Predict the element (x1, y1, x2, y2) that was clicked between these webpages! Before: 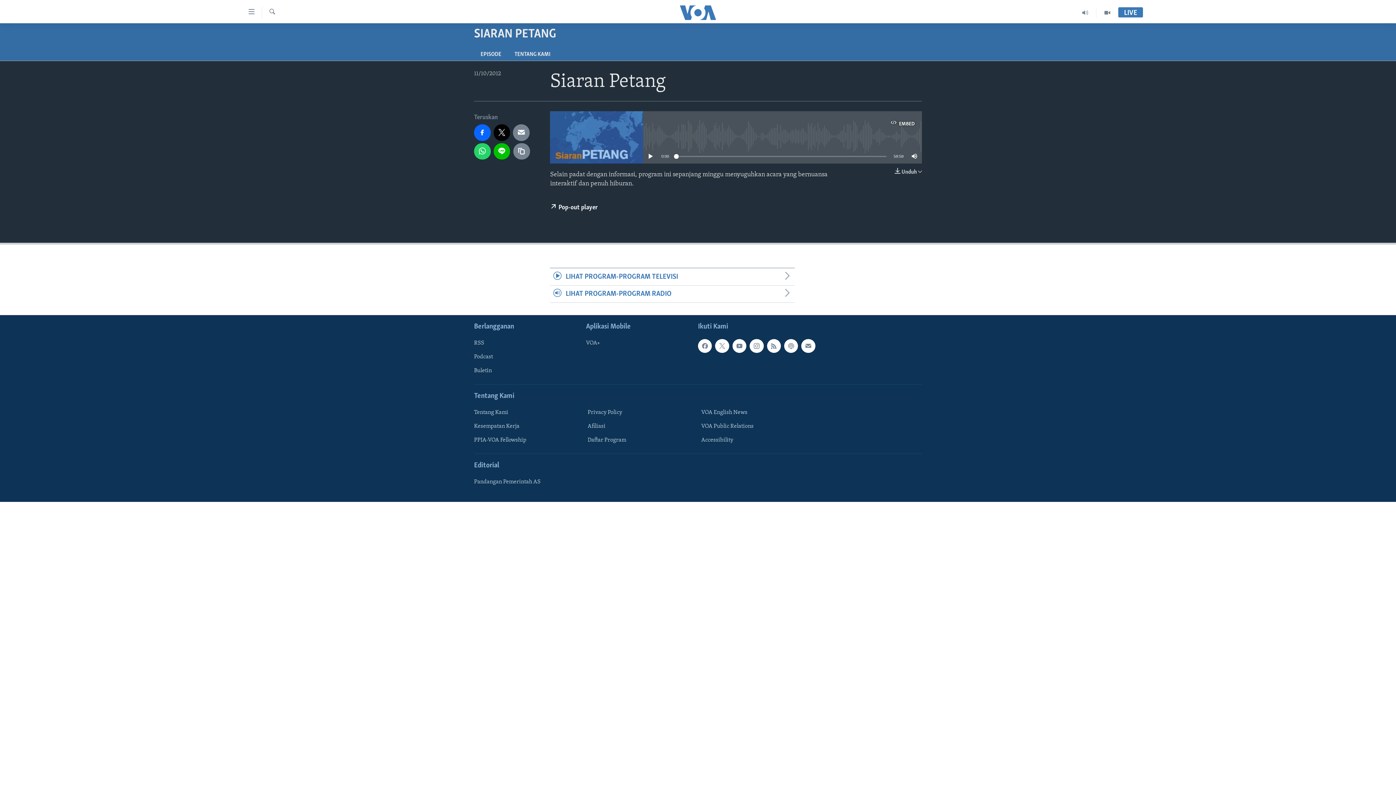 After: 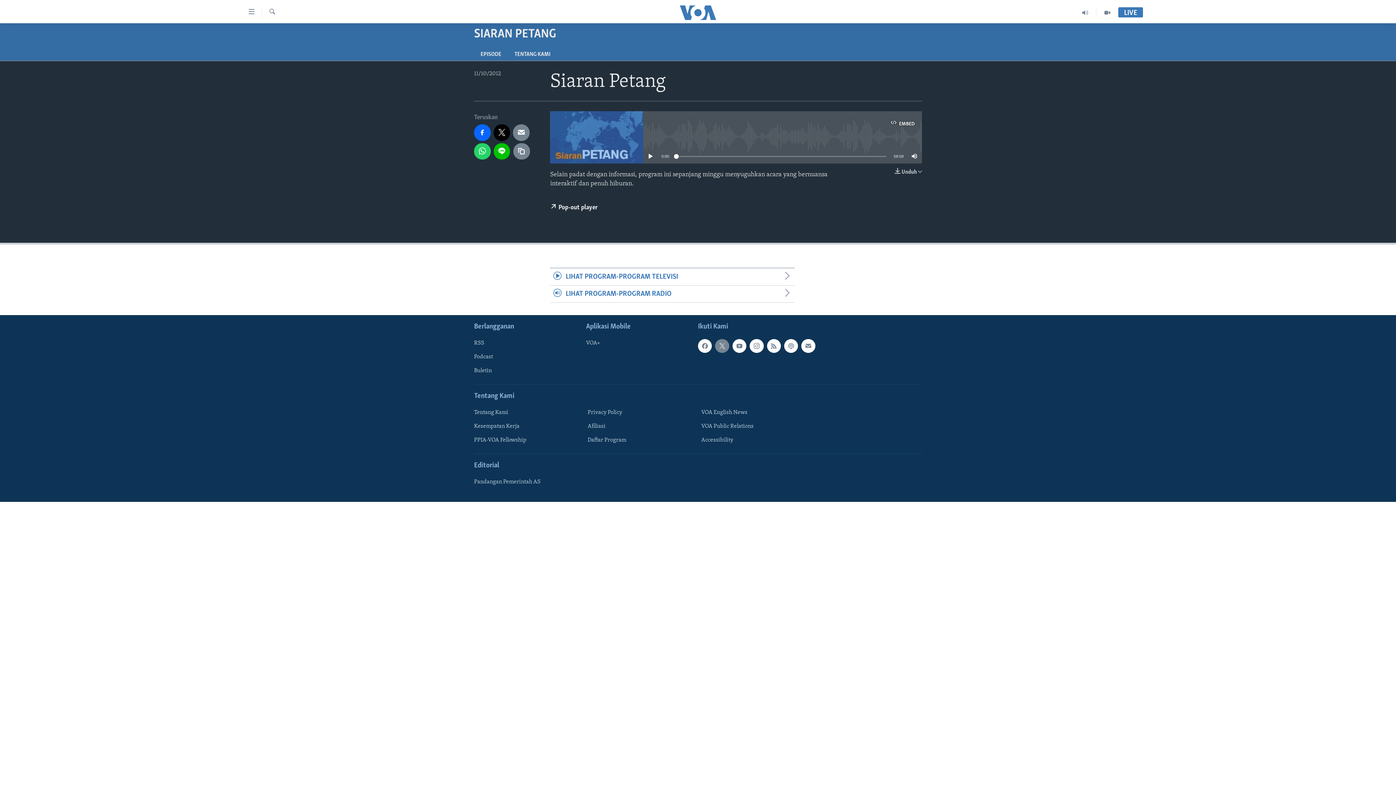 Action: bbox: (715, 339, 729, 353)